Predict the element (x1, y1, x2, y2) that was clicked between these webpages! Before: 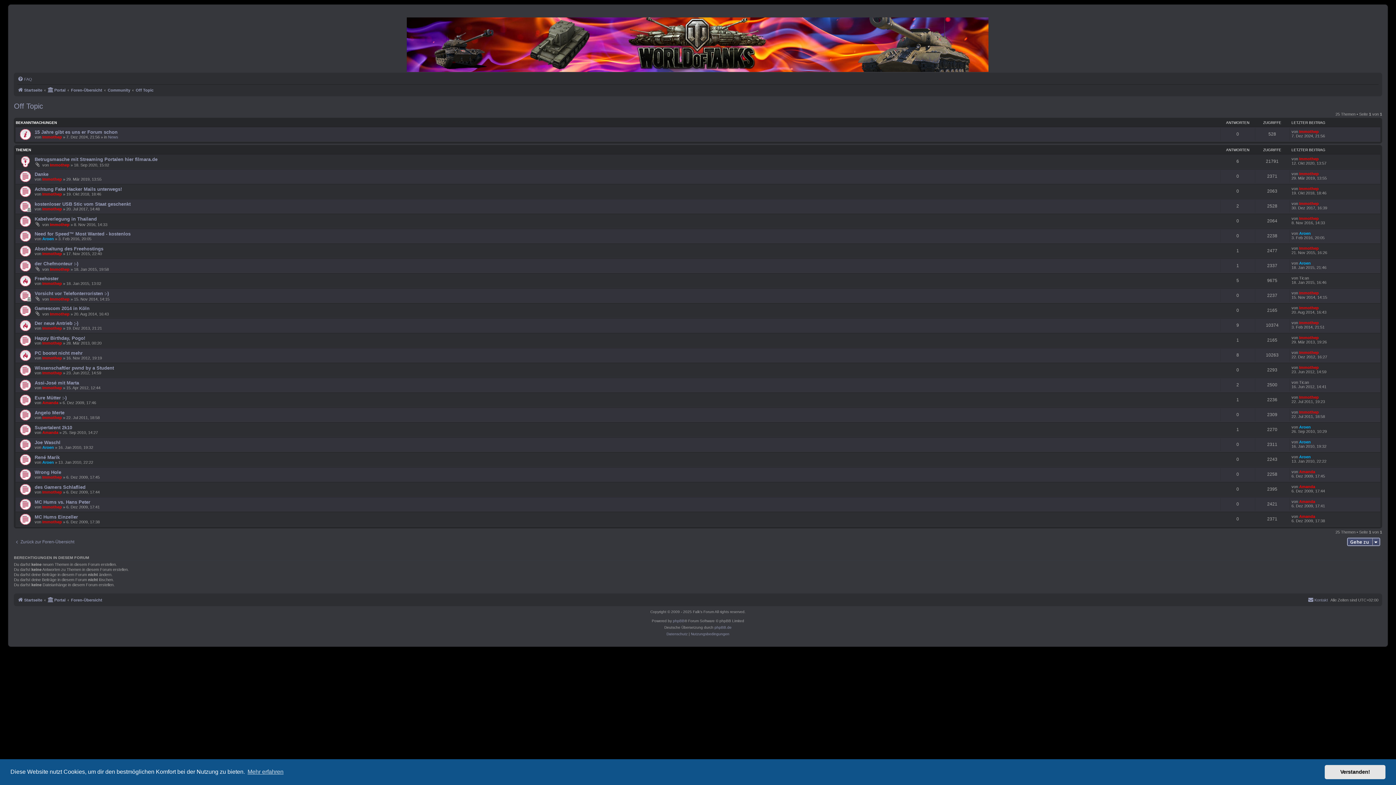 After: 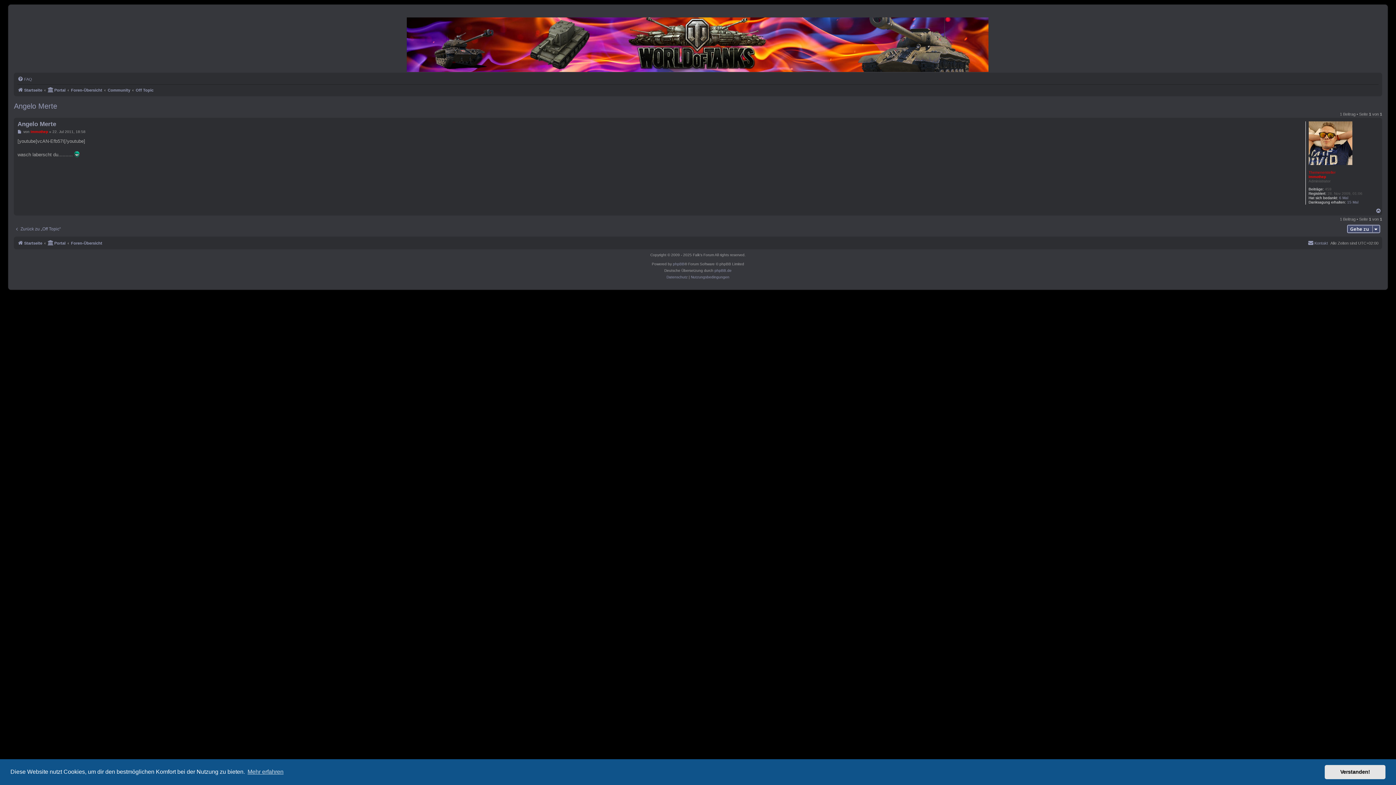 Action: label: Angelo Merte bbox: (34, 410, 64, 415)